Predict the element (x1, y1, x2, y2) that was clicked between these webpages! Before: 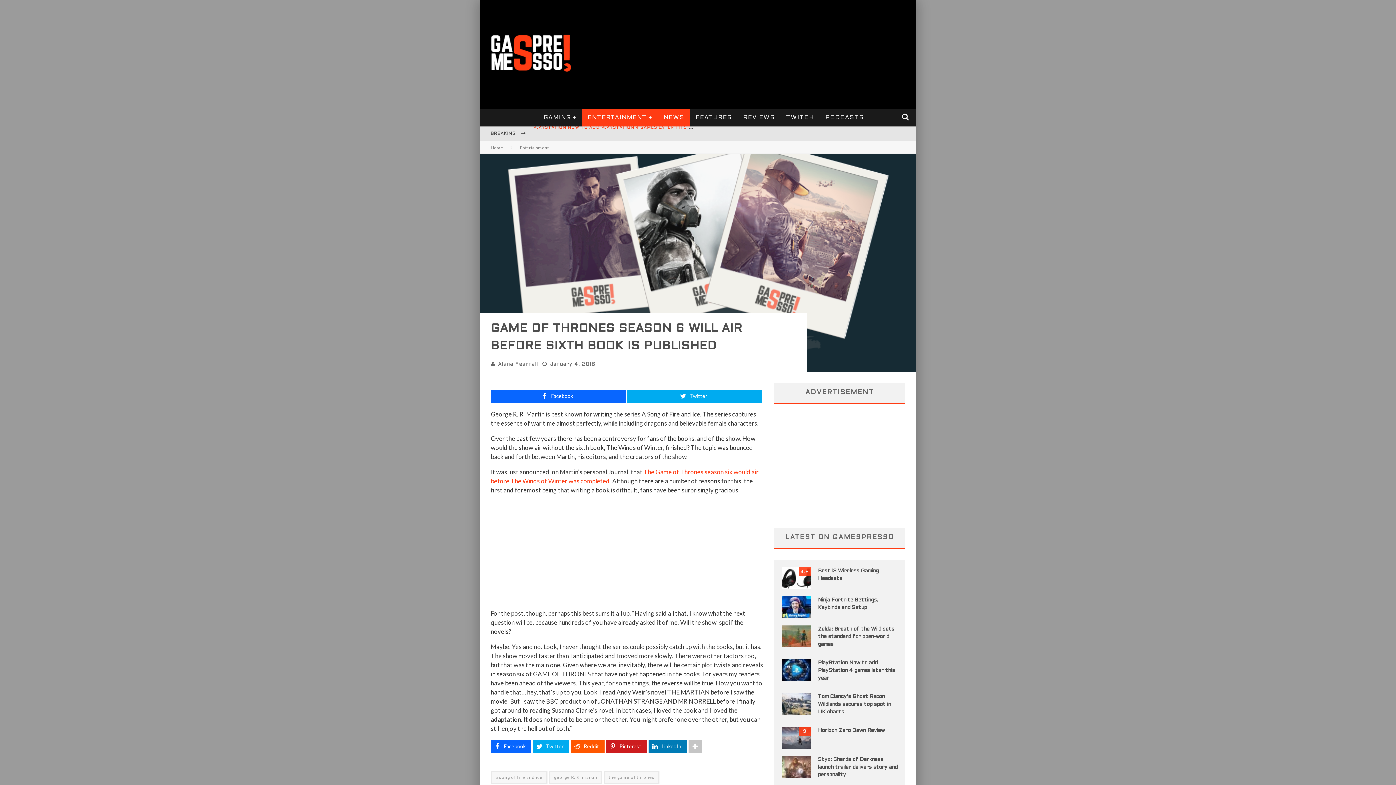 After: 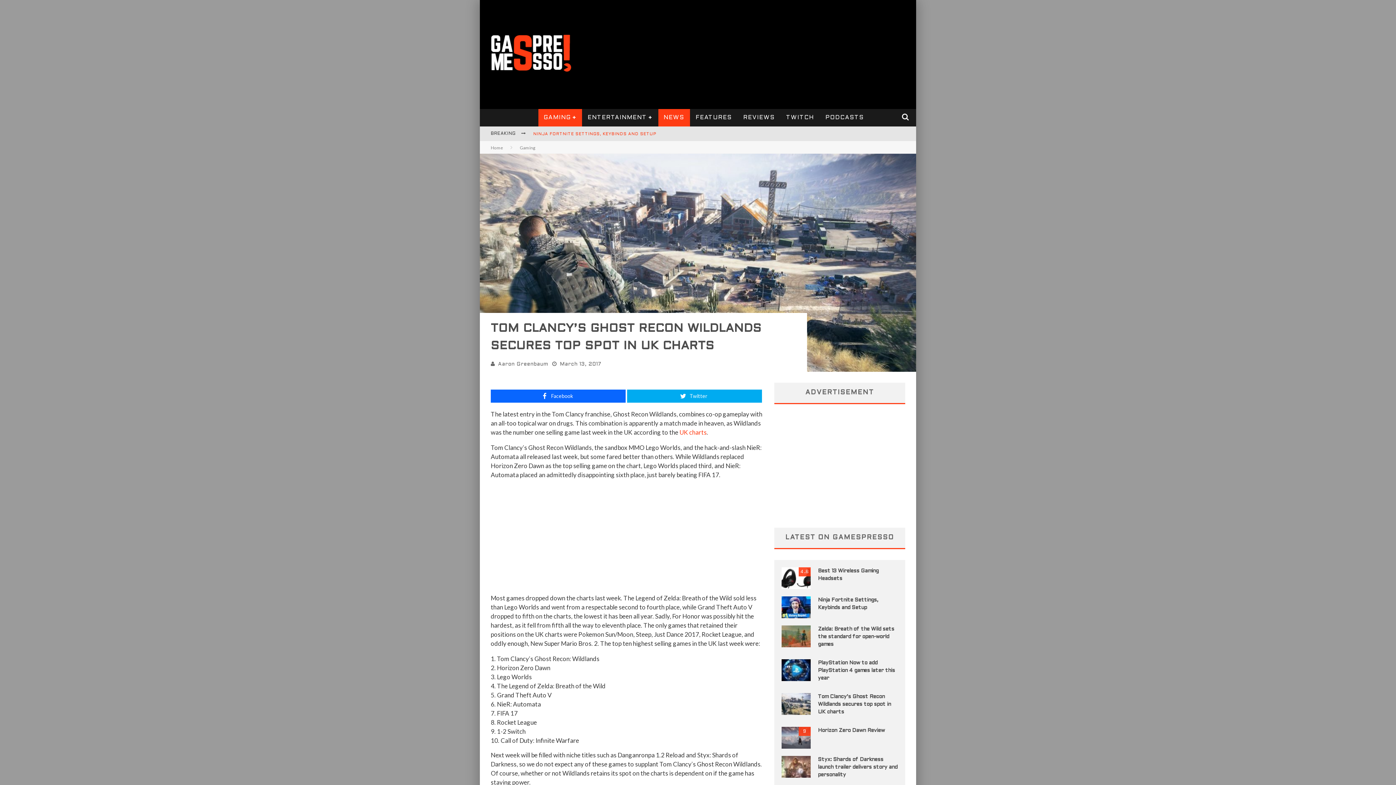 Action: bbox: (818, 694, 891, 714) label: Tom Clancy’s Ghost Recon Wildlands secures top spot in UK charts